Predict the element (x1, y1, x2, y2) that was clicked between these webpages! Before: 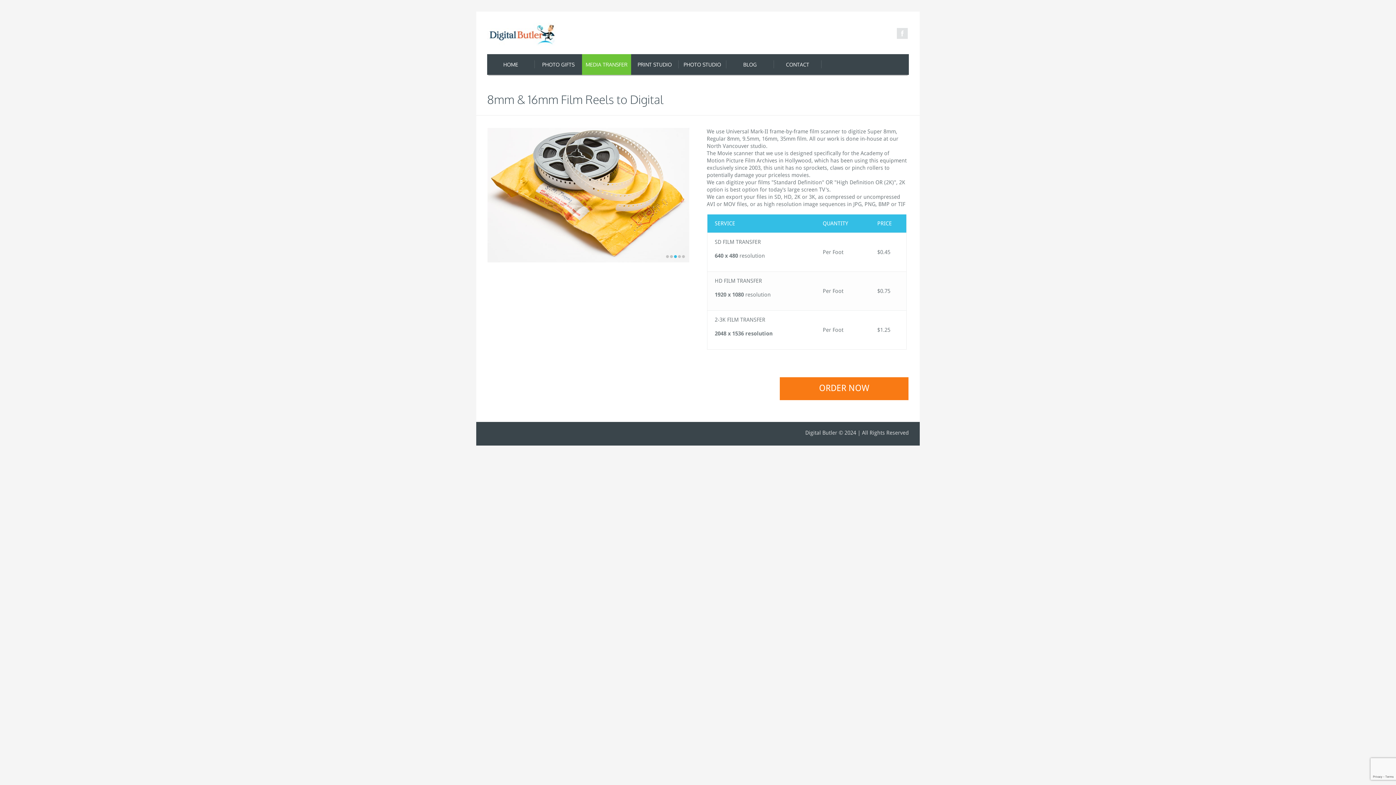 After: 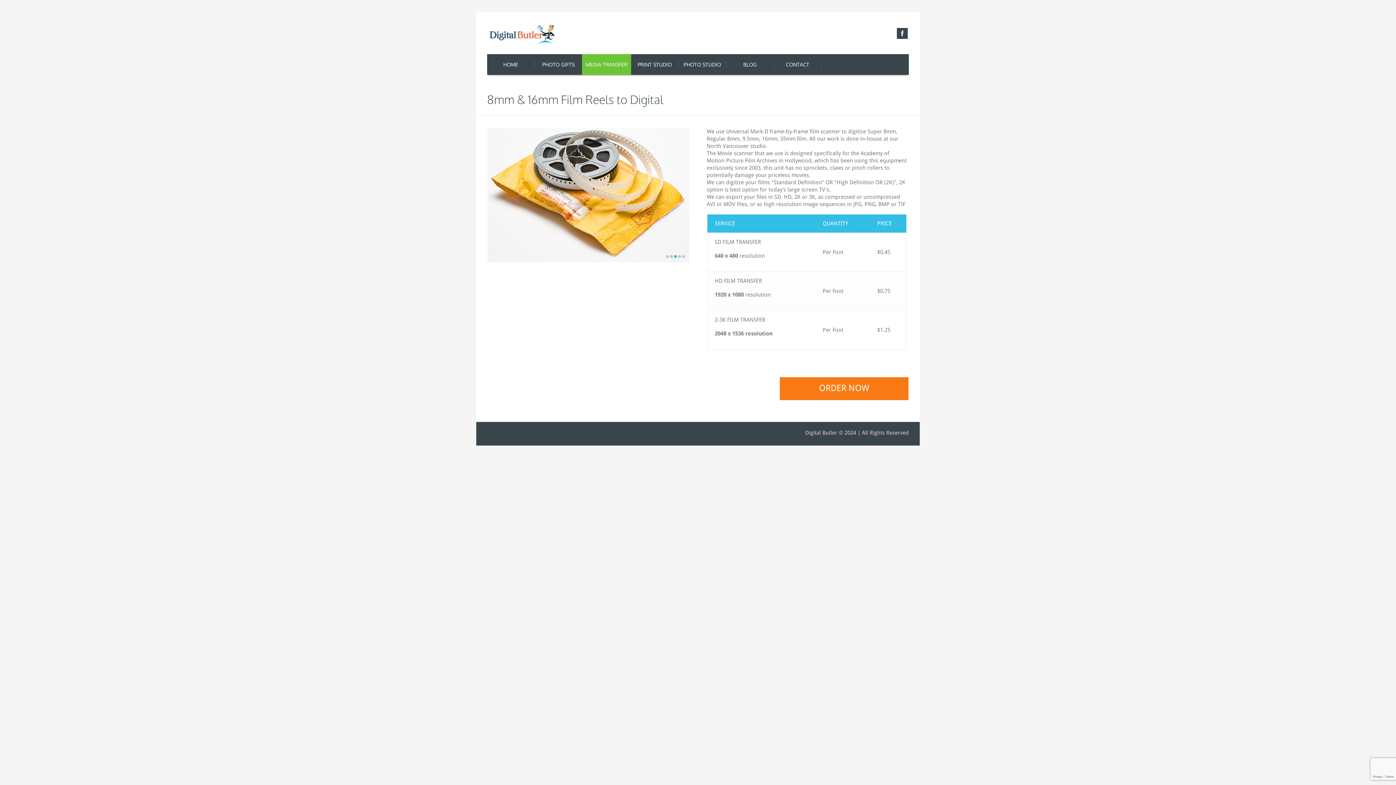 Action: bbox: (897, 28, 908, 38)